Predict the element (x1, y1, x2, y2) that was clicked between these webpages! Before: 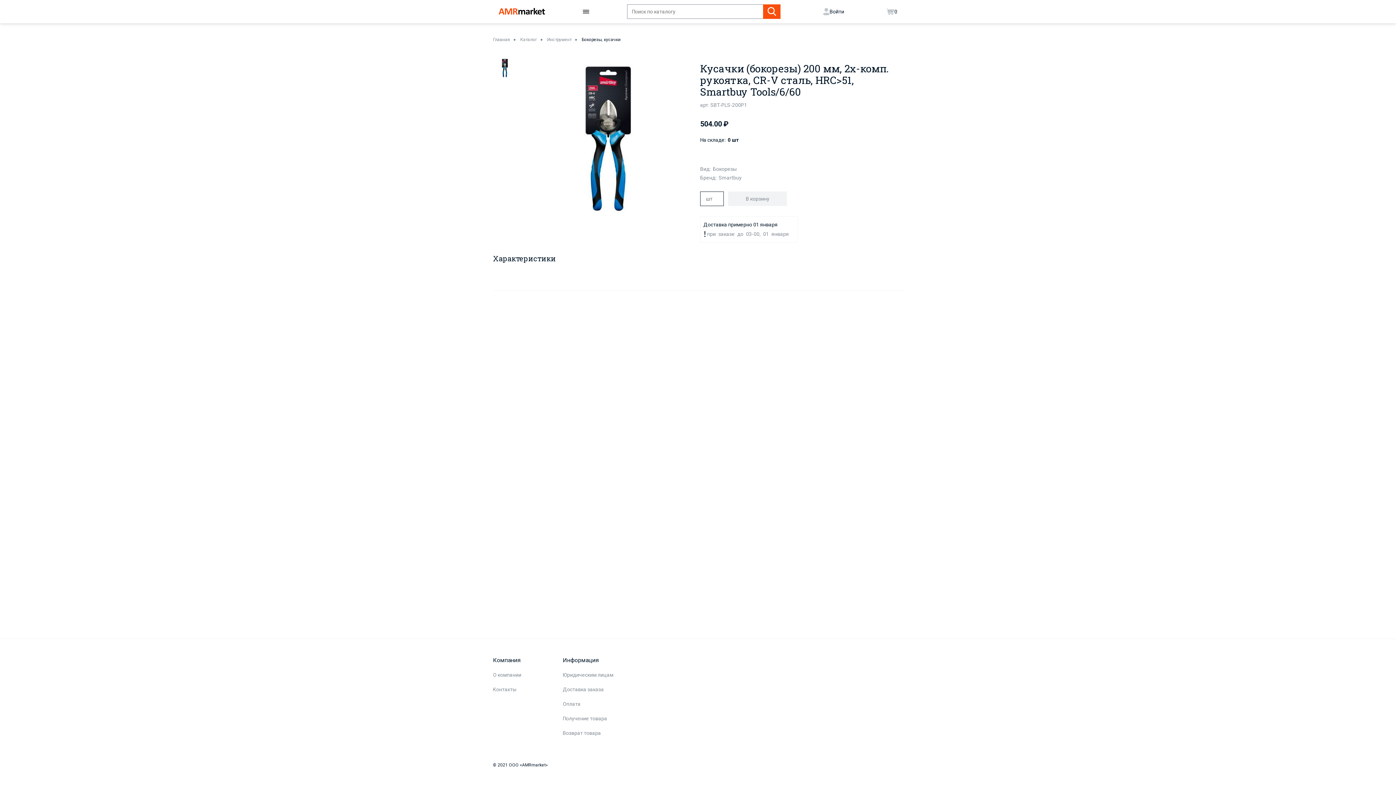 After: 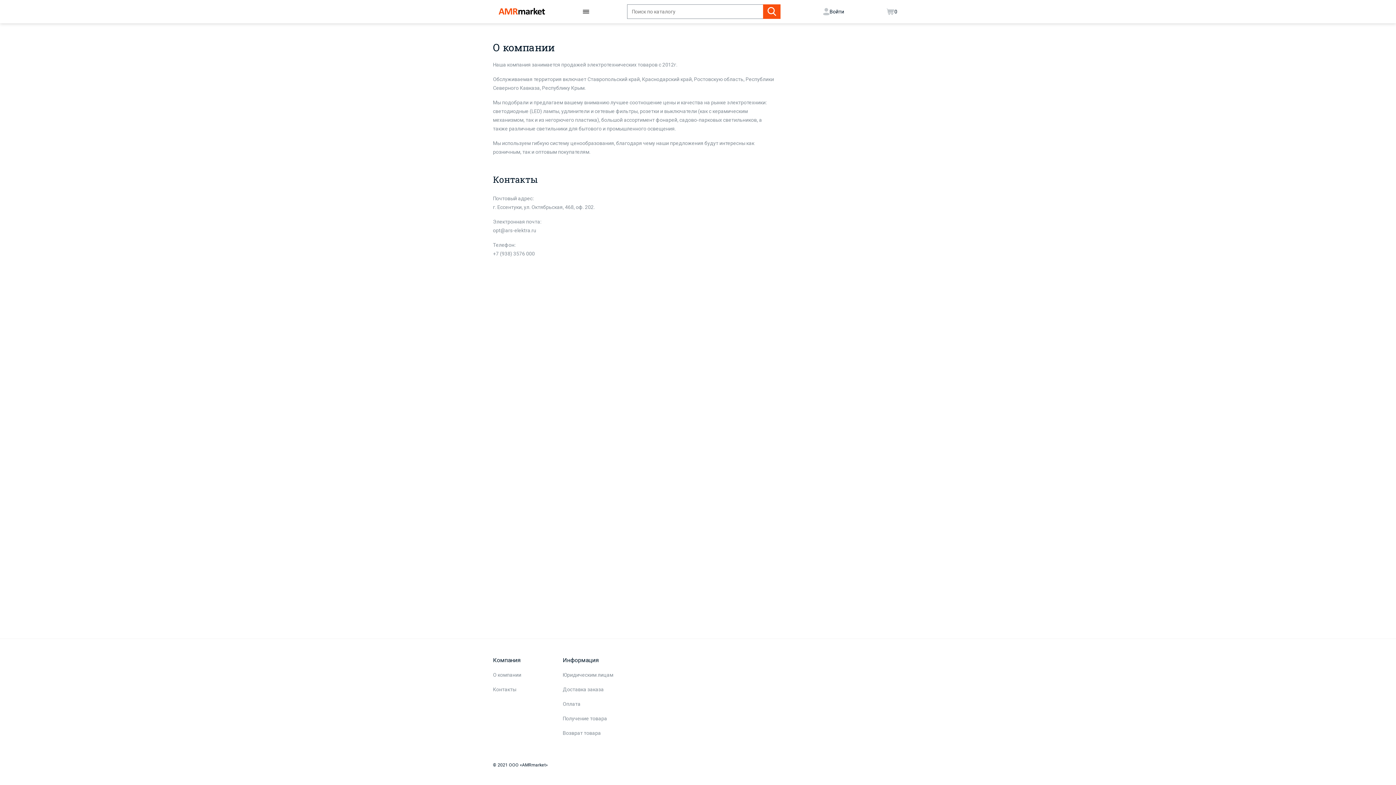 Action: bbox: (493, 670, 521, 679) label: О компании